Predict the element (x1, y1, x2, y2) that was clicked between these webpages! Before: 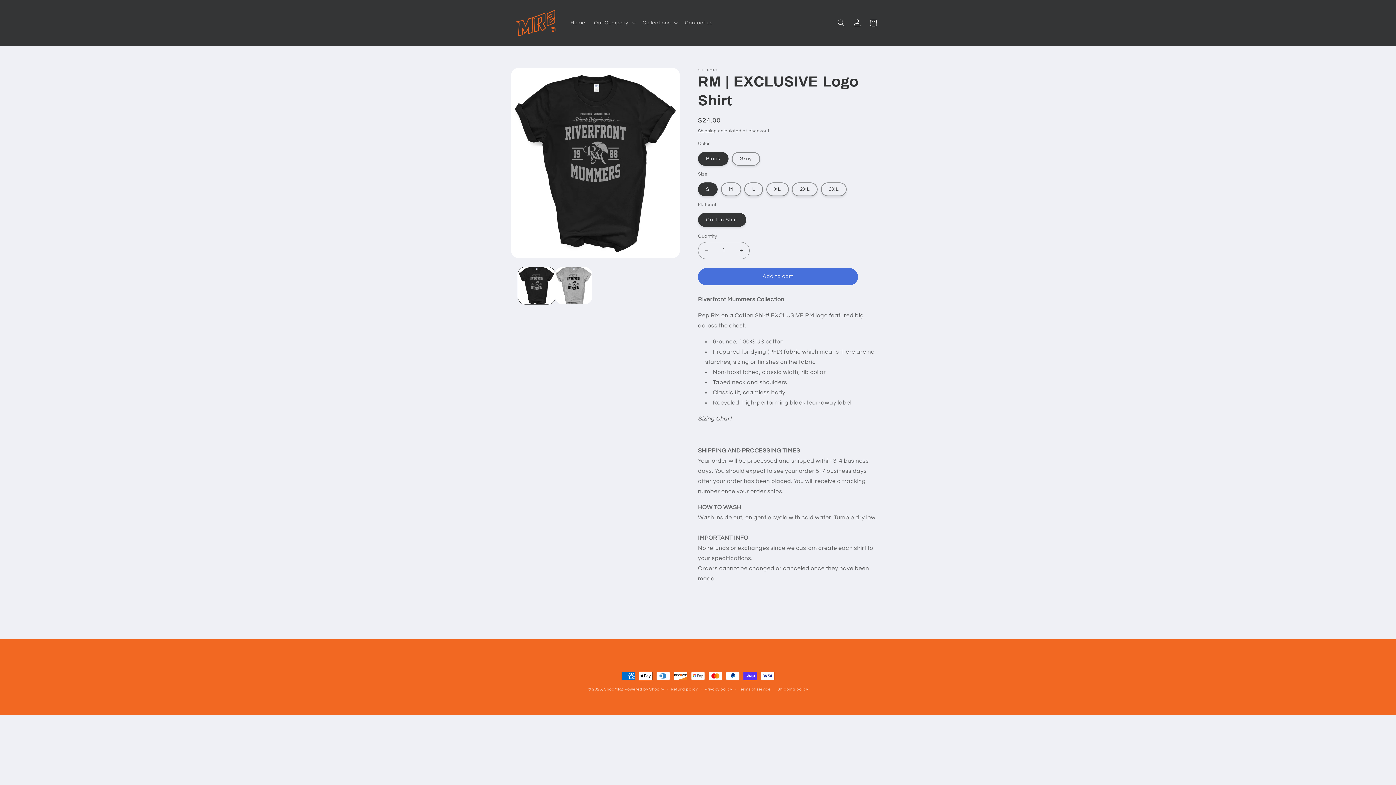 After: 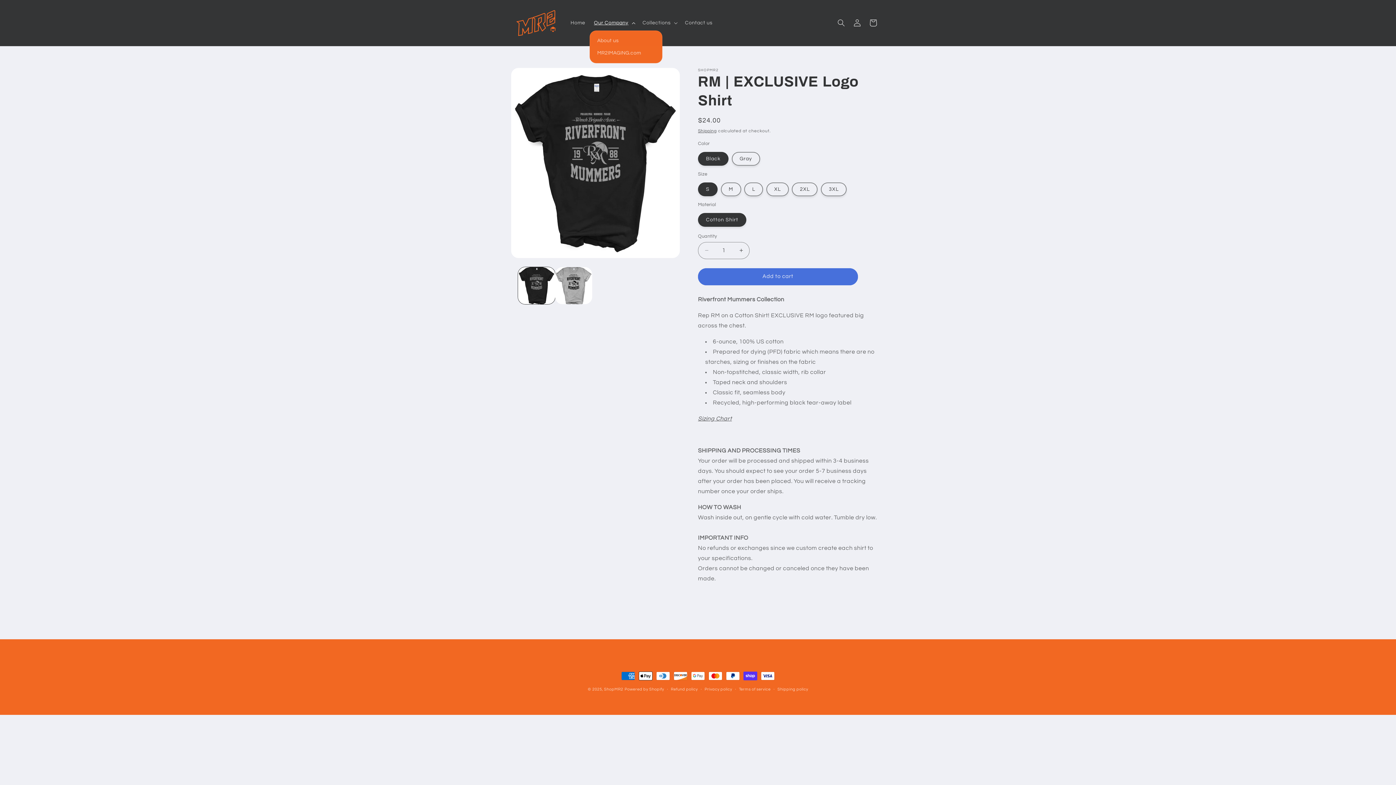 Action: bbox: (589, 15, 638, 30) label: Our Company